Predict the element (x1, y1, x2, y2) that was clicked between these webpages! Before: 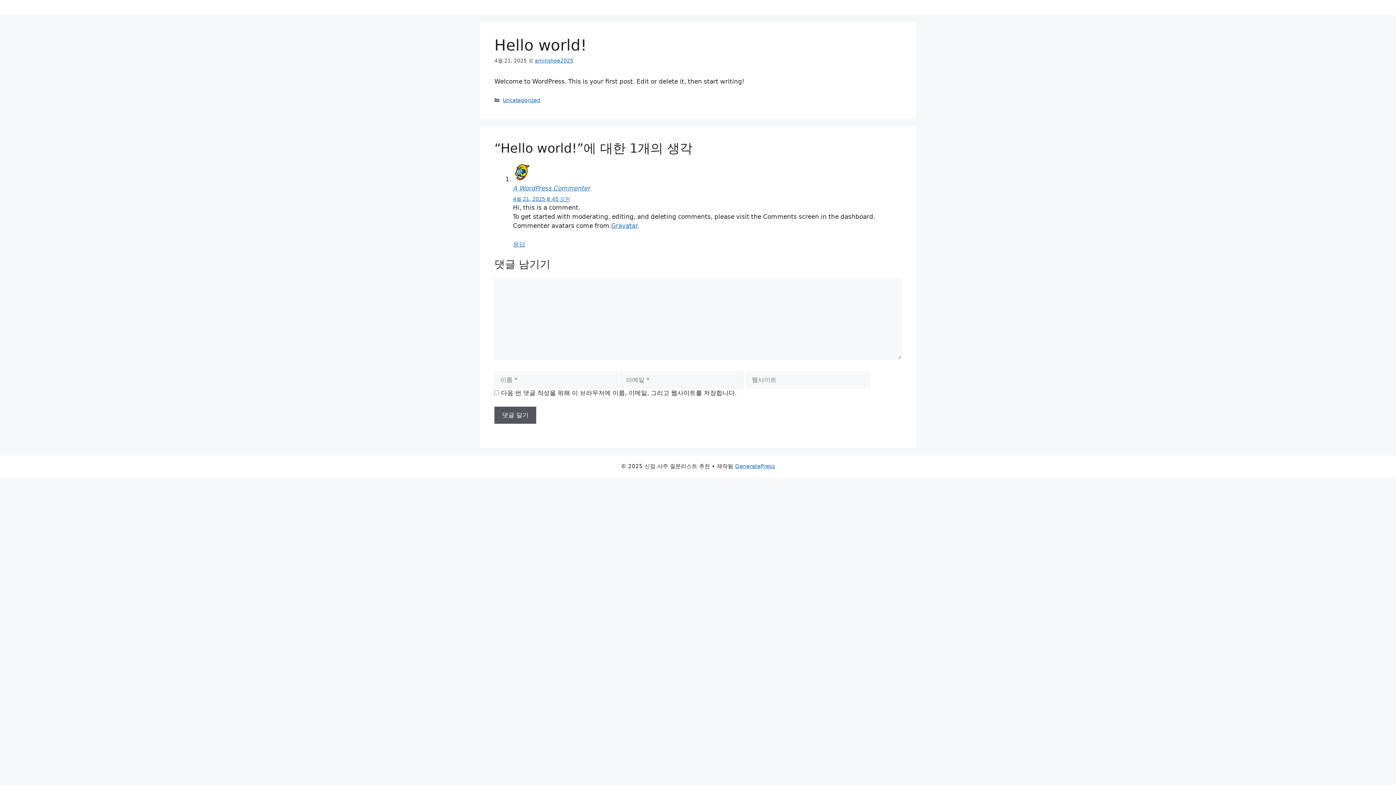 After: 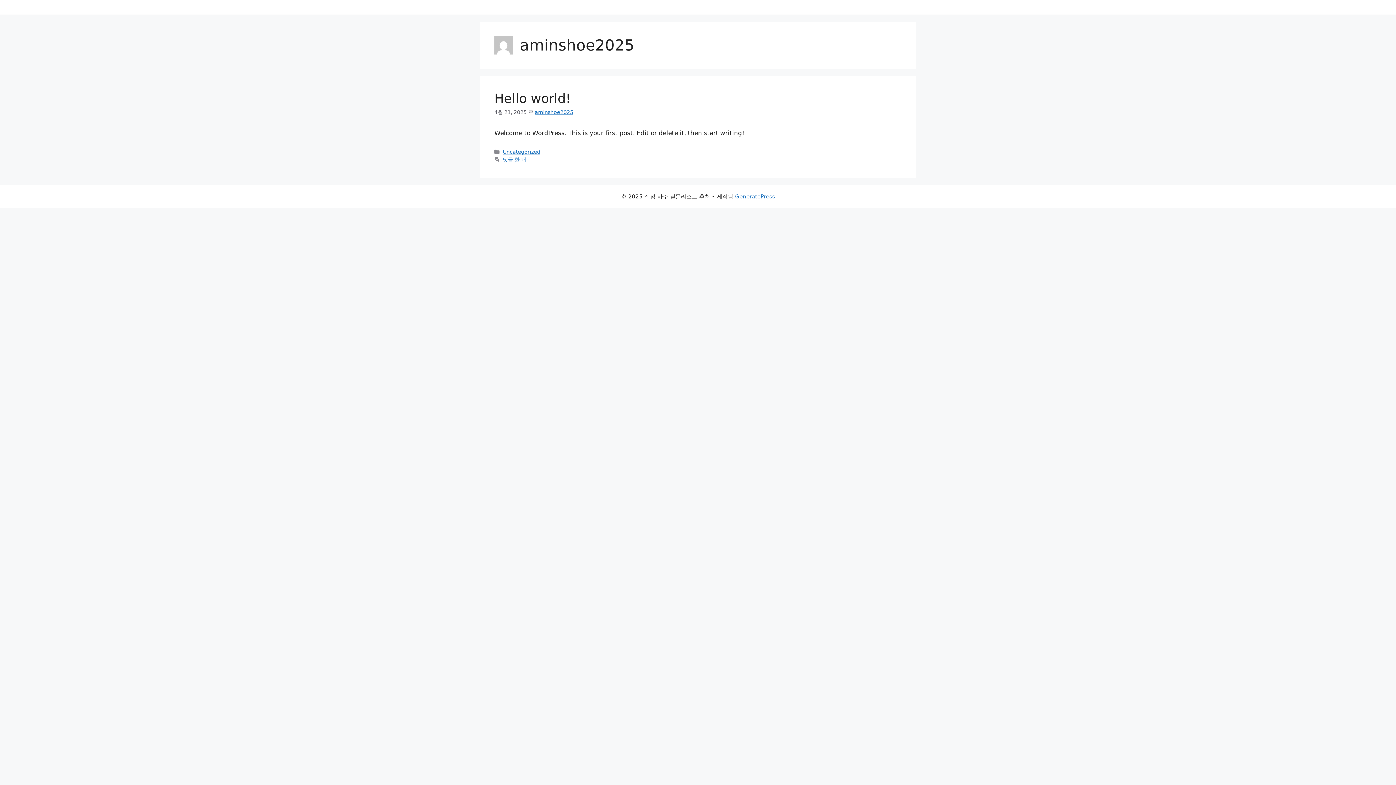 Action: bbox: (534, 57, 573, 63) label: aminshoe2025